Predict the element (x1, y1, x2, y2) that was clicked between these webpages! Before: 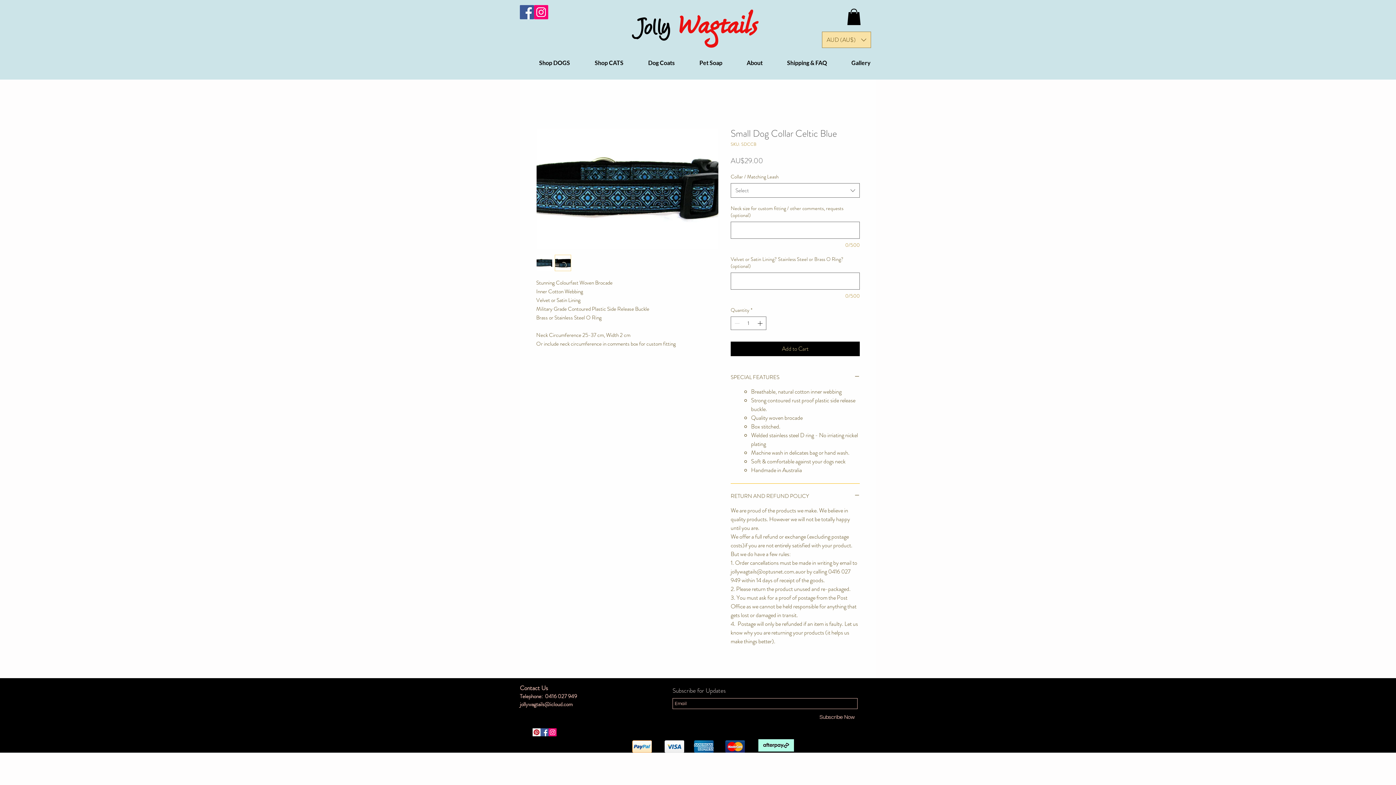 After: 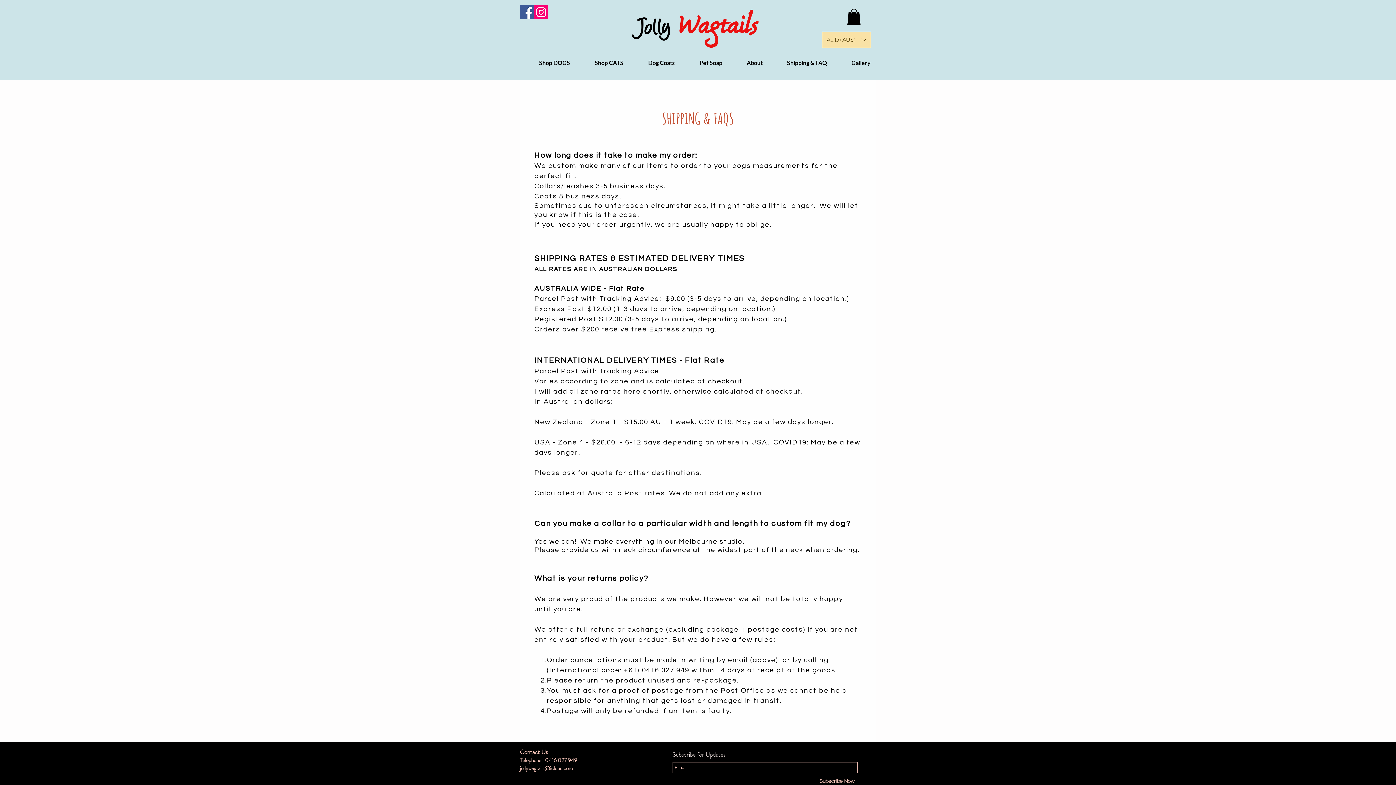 Action: label: Shipping & FAQ bbox: (768, 54, 832, 71)